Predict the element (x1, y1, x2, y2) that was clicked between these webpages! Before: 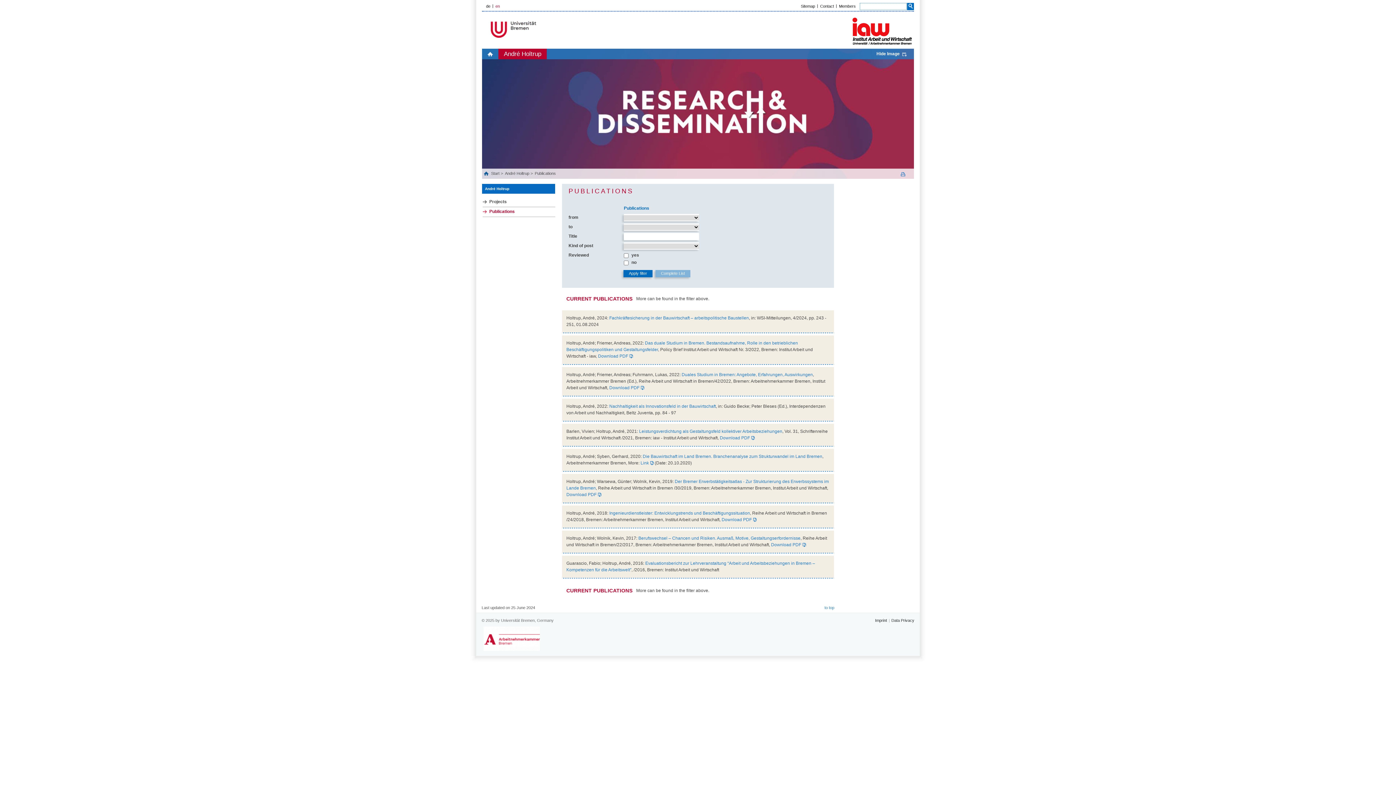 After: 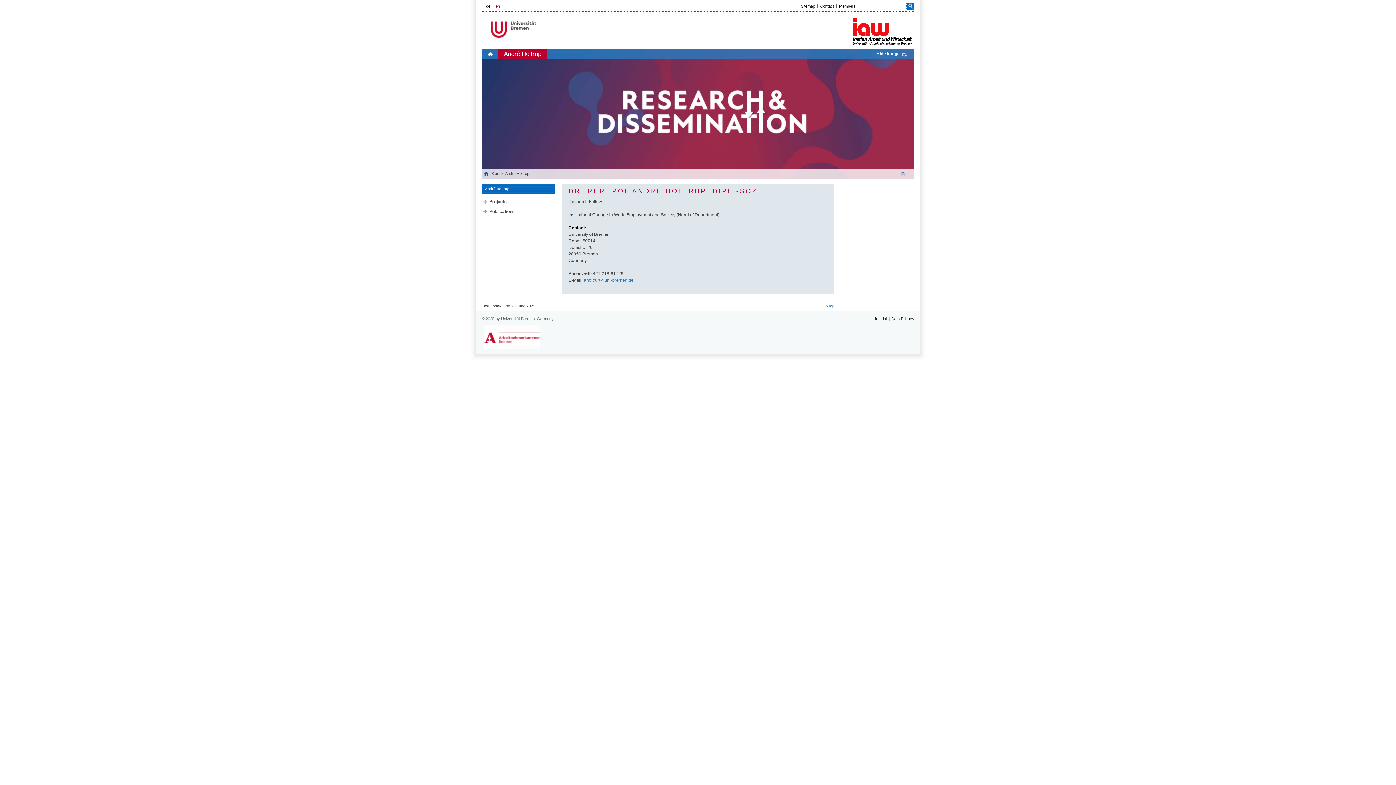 Action: bbox: (485, 187, 509, 191) label: André Holtrup